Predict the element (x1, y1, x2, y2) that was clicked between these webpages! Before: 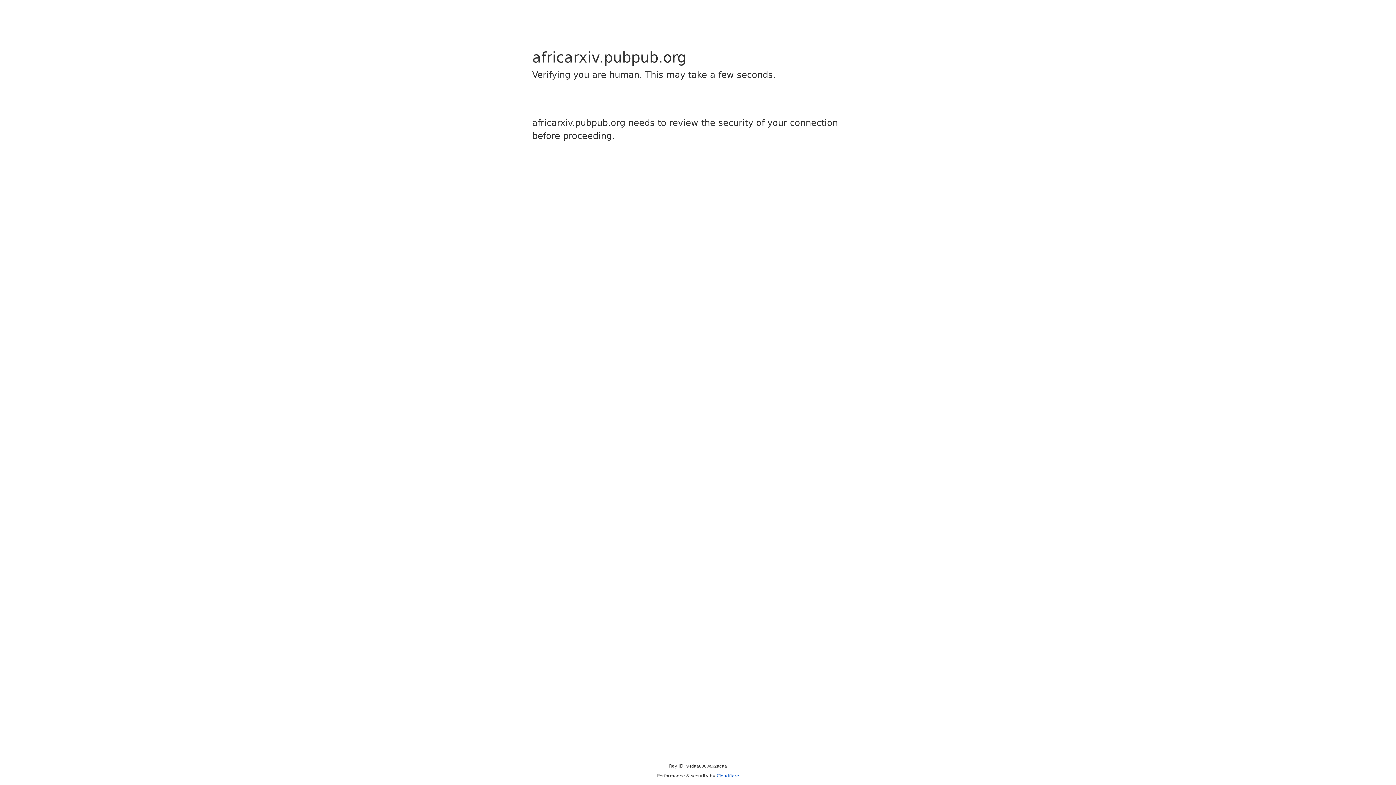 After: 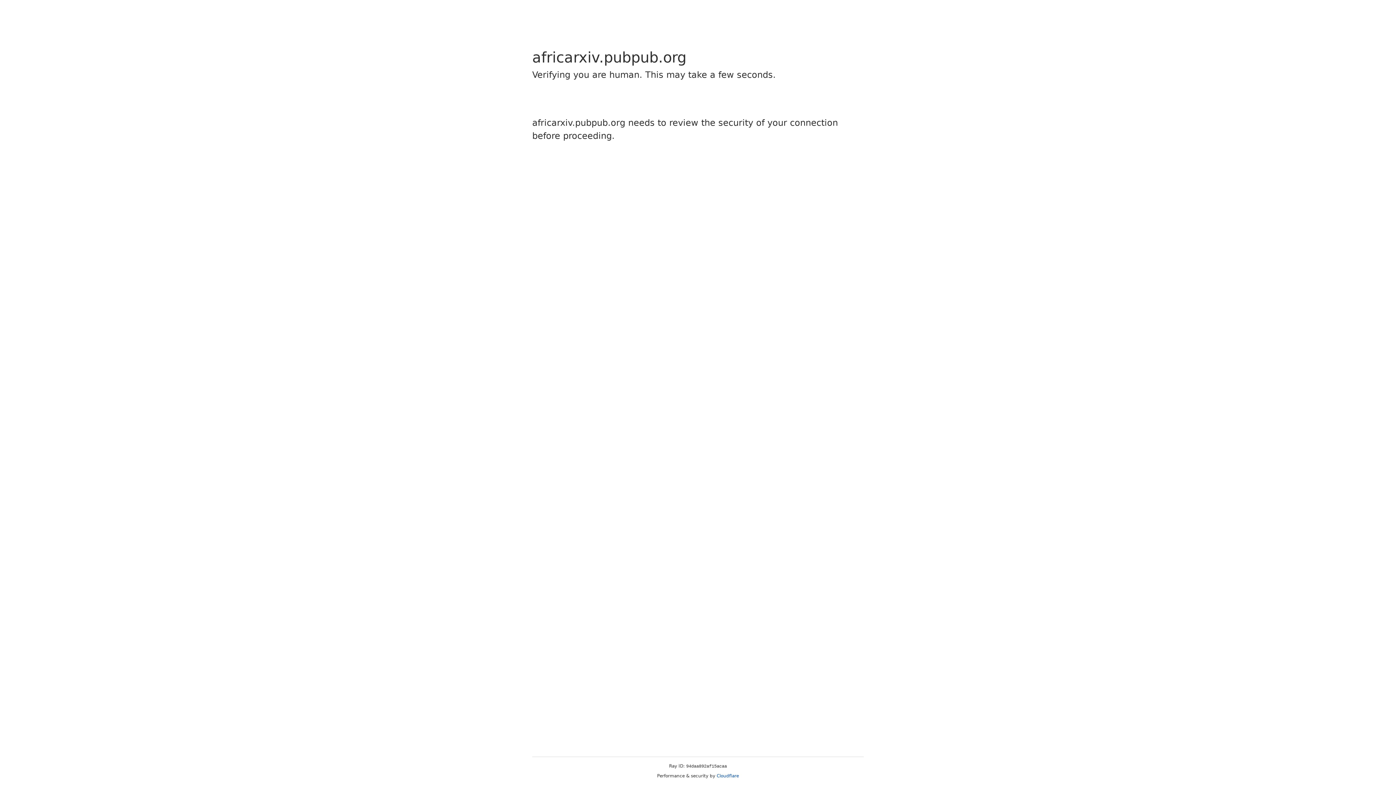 Action: label: Cloudflare bbox: (716, 773, 739, 778)